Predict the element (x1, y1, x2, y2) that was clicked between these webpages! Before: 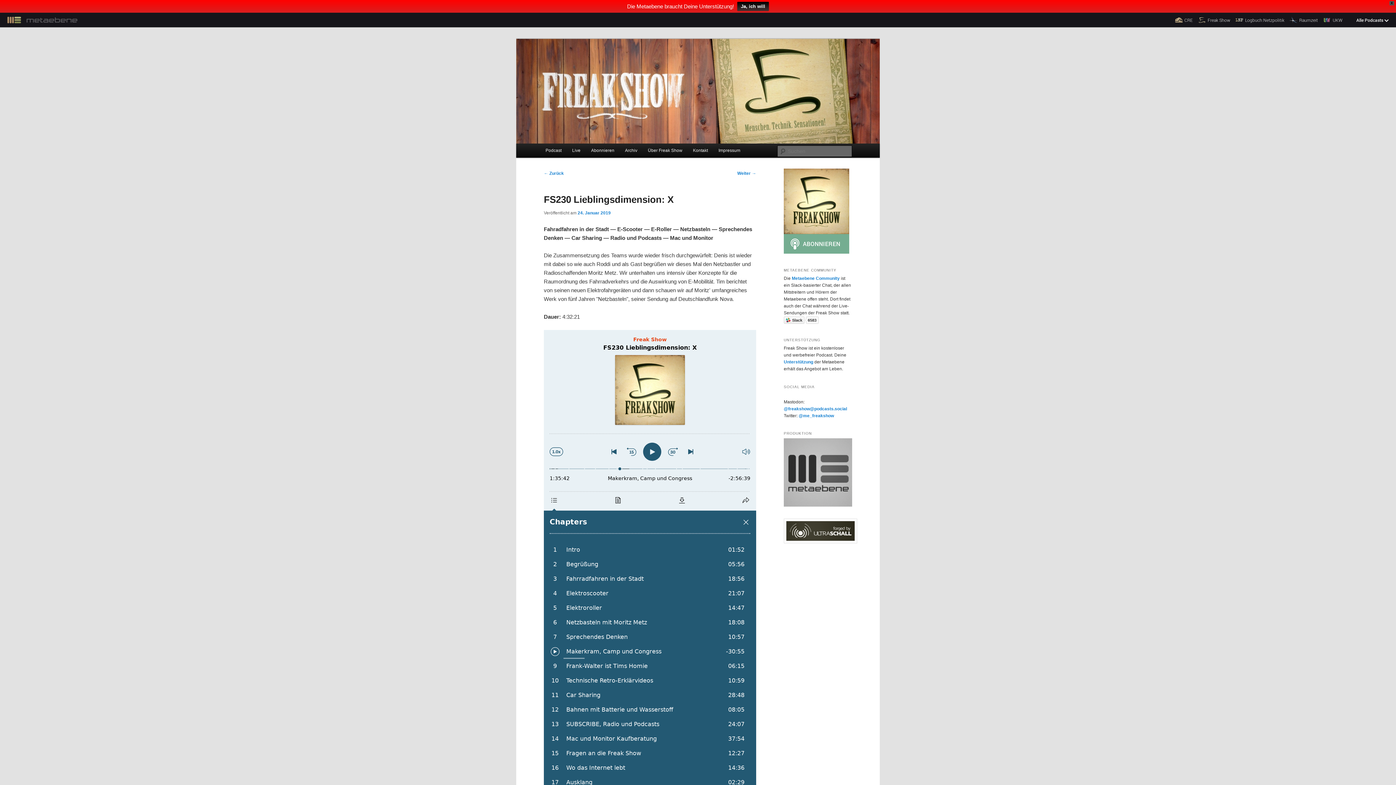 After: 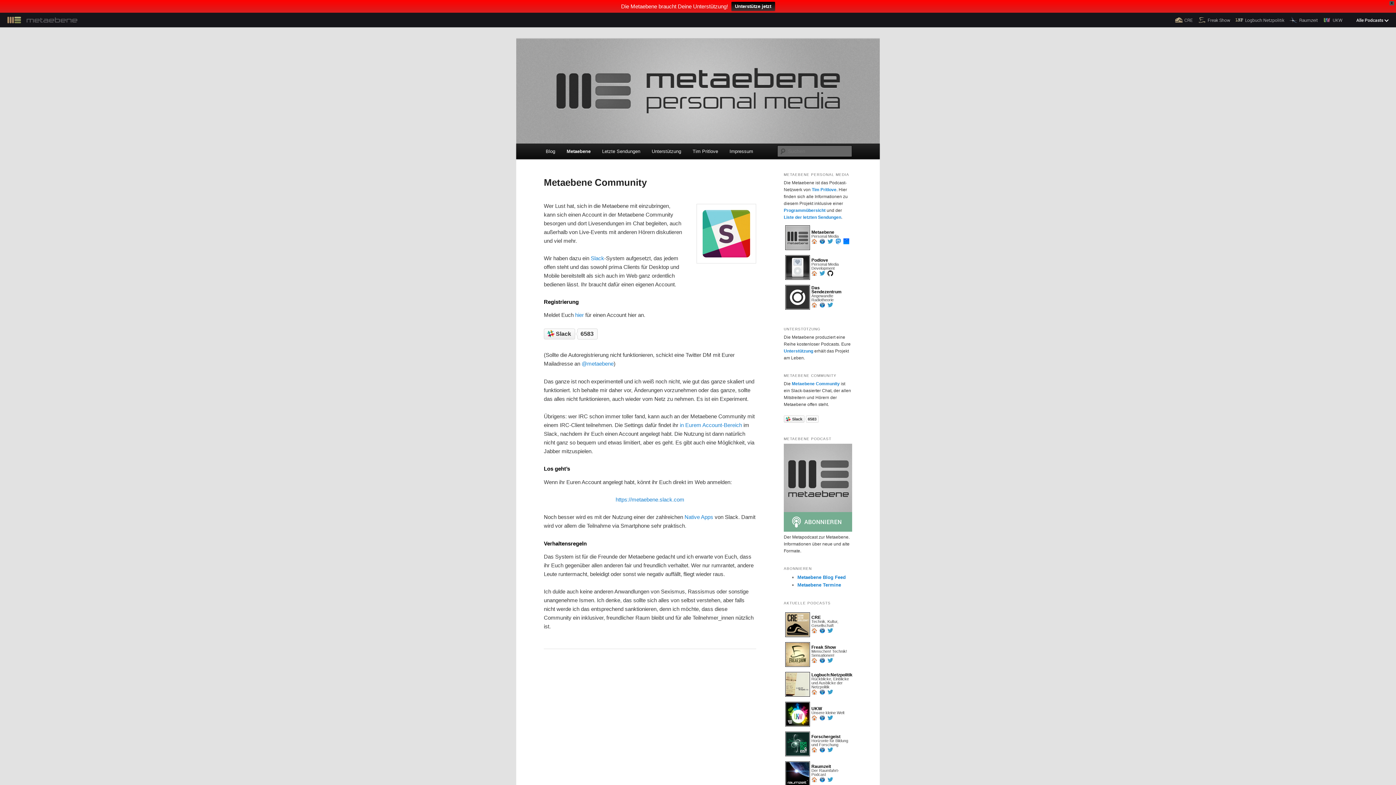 Action: label: Metaebene Community bbox: (792, 263, 840, 268)